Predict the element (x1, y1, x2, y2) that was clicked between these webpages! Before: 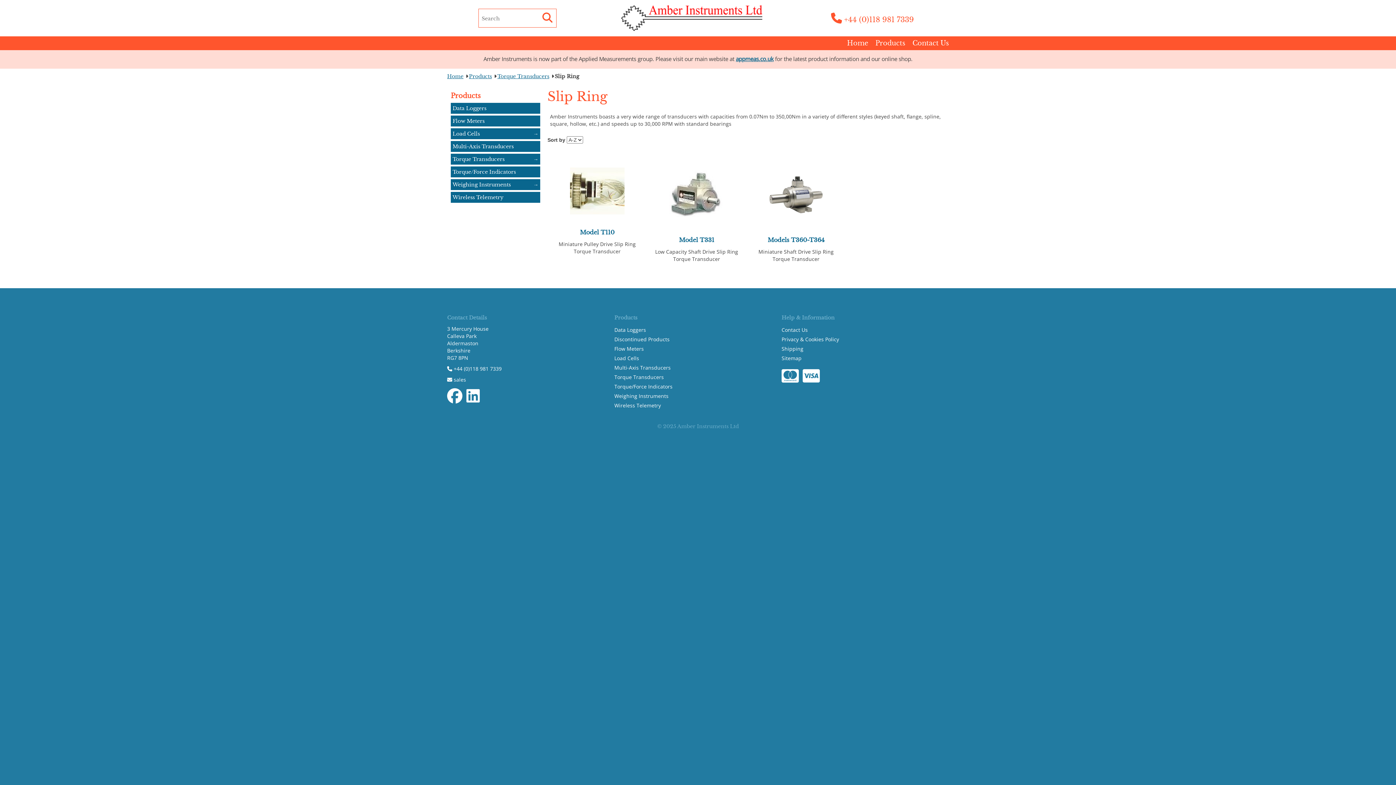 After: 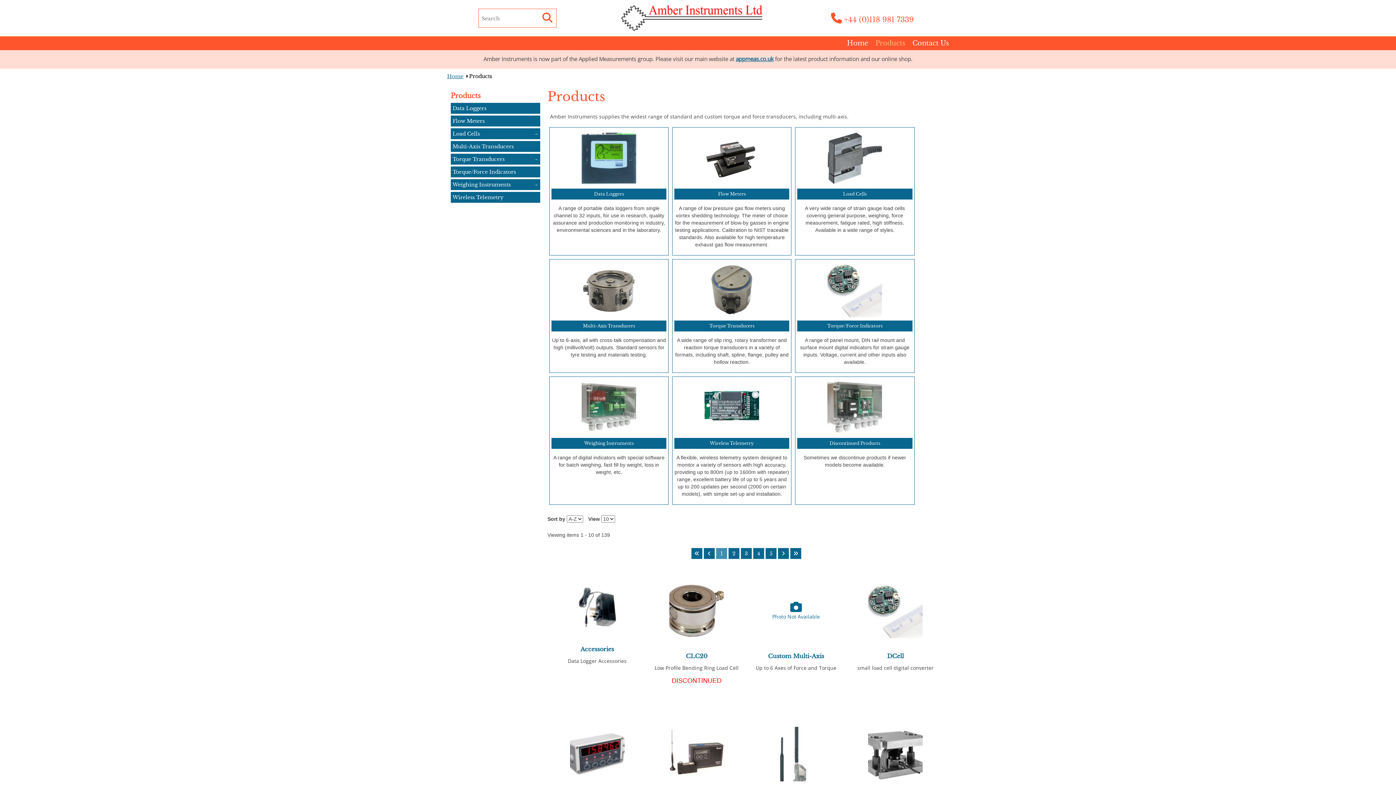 Action: label: Products bbox: (469, 73, 492, 79)